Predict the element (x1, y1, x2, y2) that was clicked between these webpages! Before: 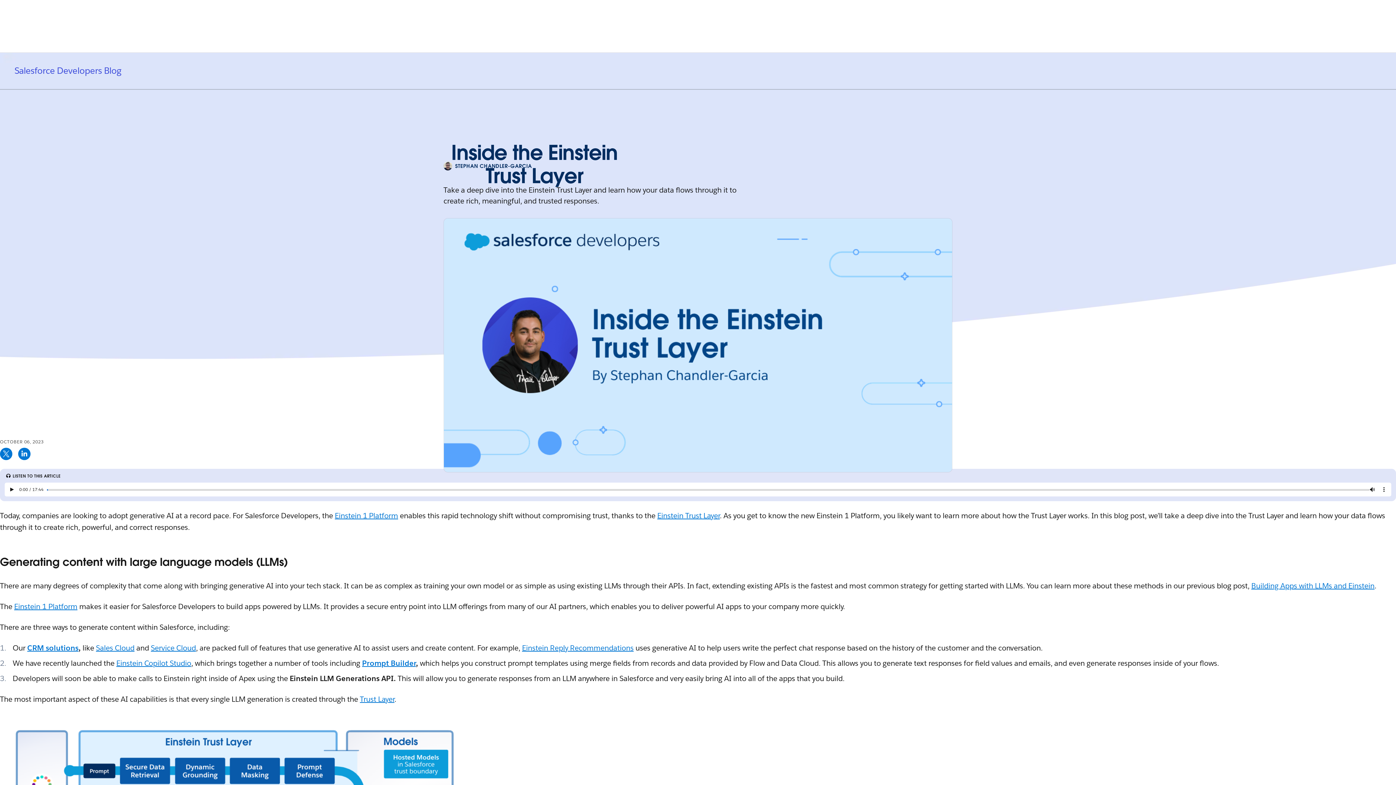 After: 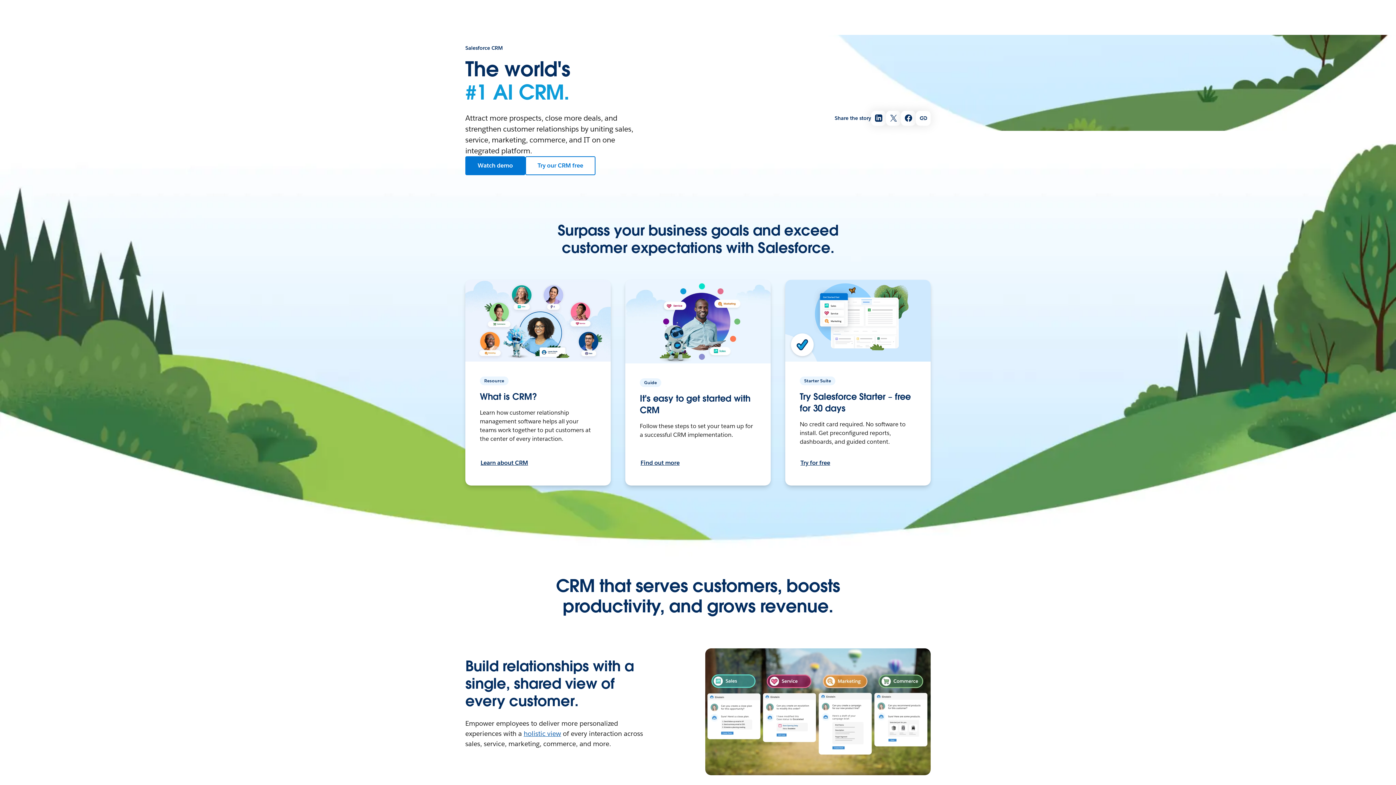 Action: label: CRM solutions bbox: (27, 643, 78, 653)